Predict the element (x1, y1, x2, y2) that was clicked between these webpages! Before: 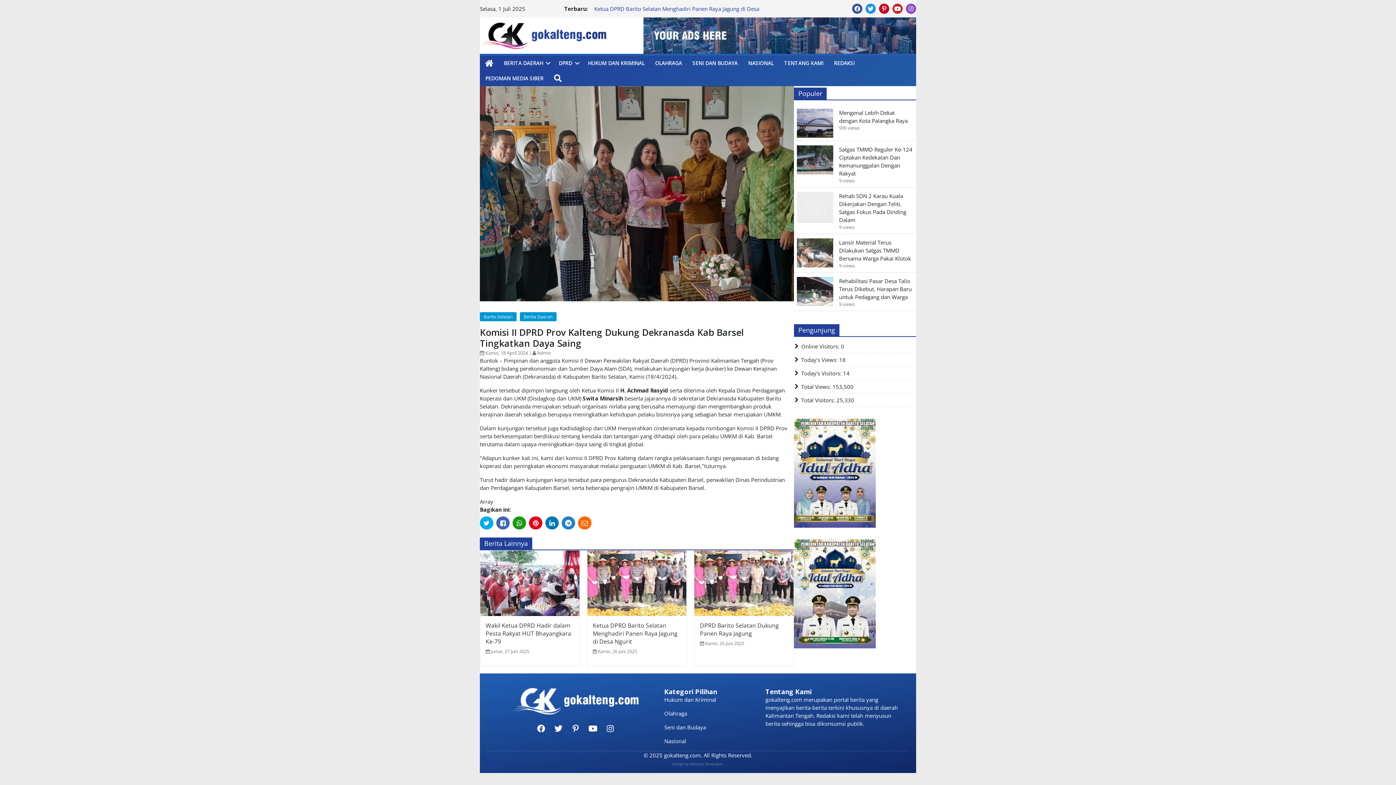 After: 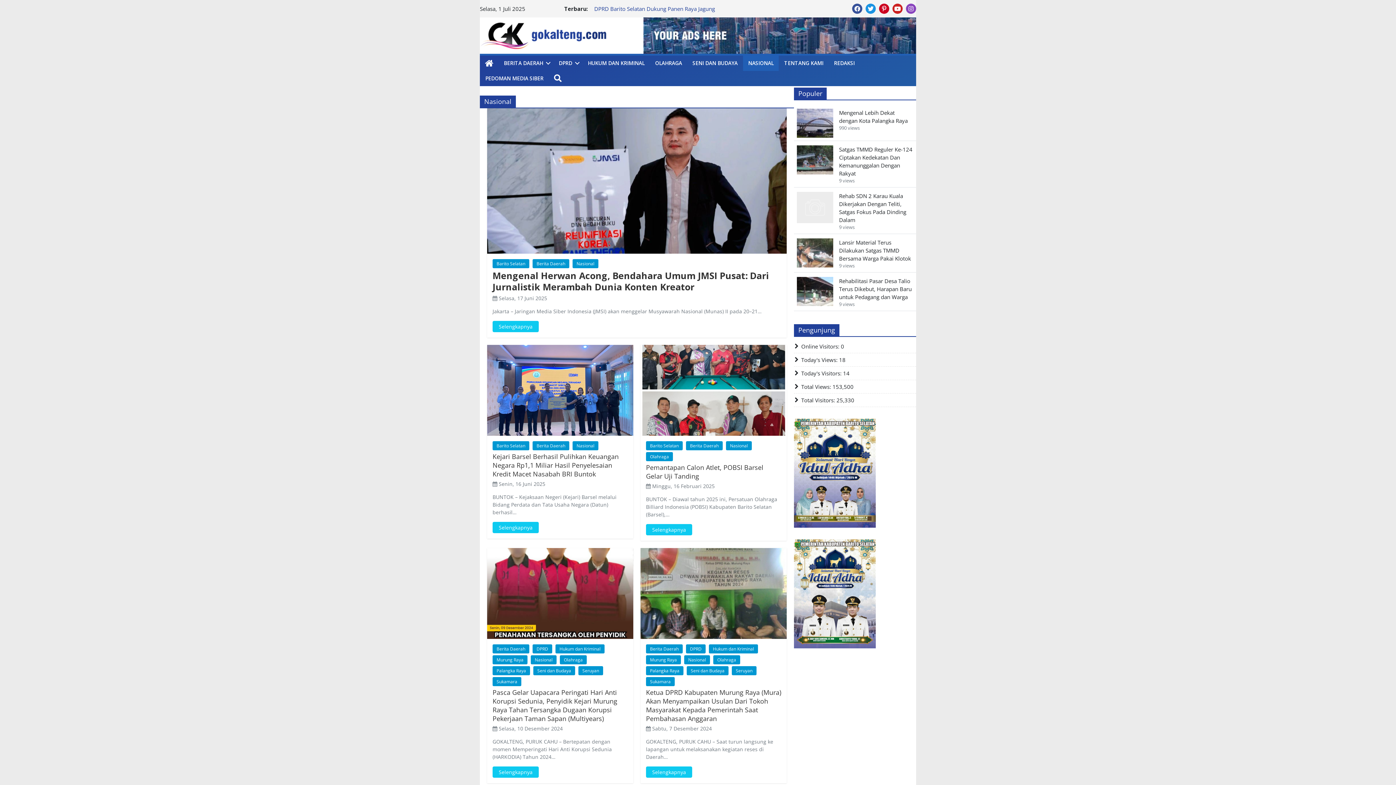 Action: label: Nasional bbox: (664, 737, 686, 745)